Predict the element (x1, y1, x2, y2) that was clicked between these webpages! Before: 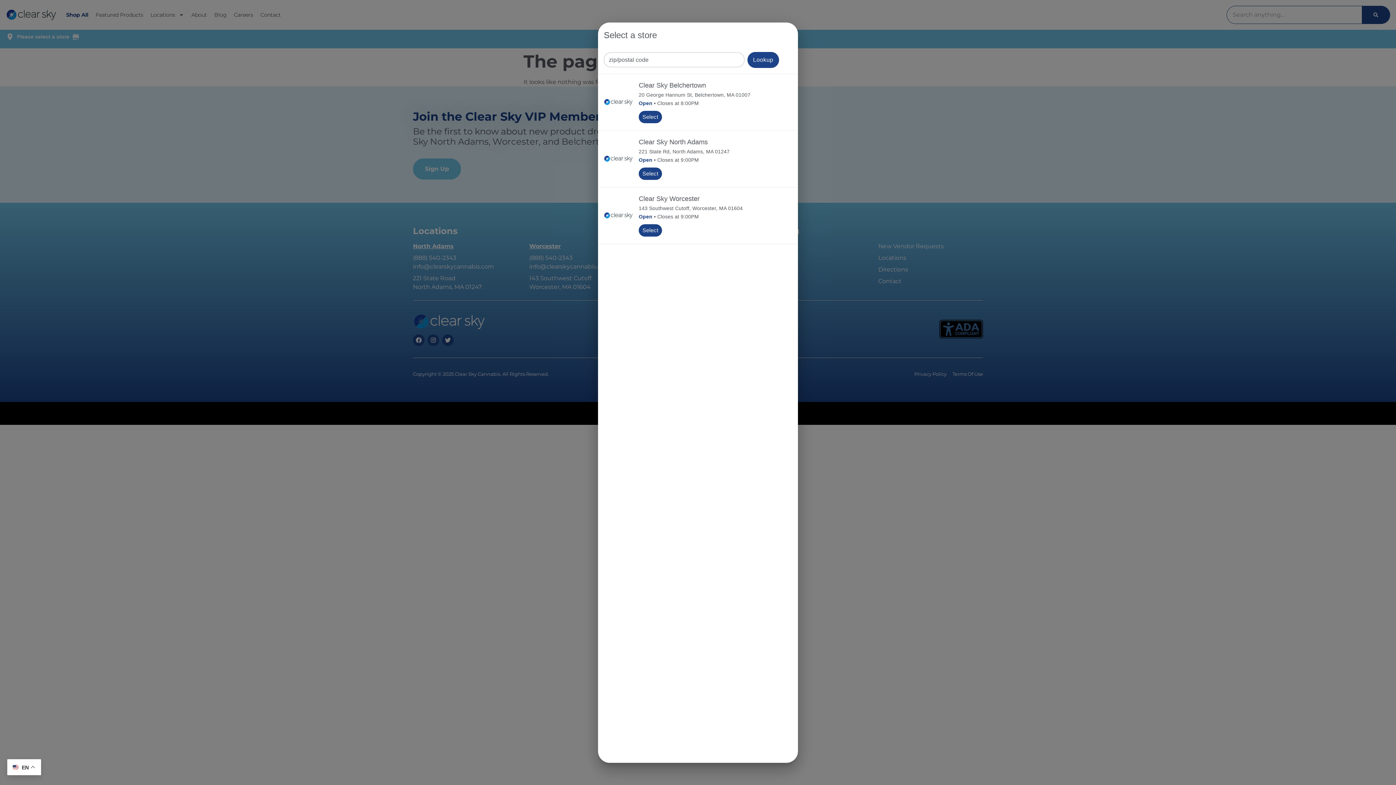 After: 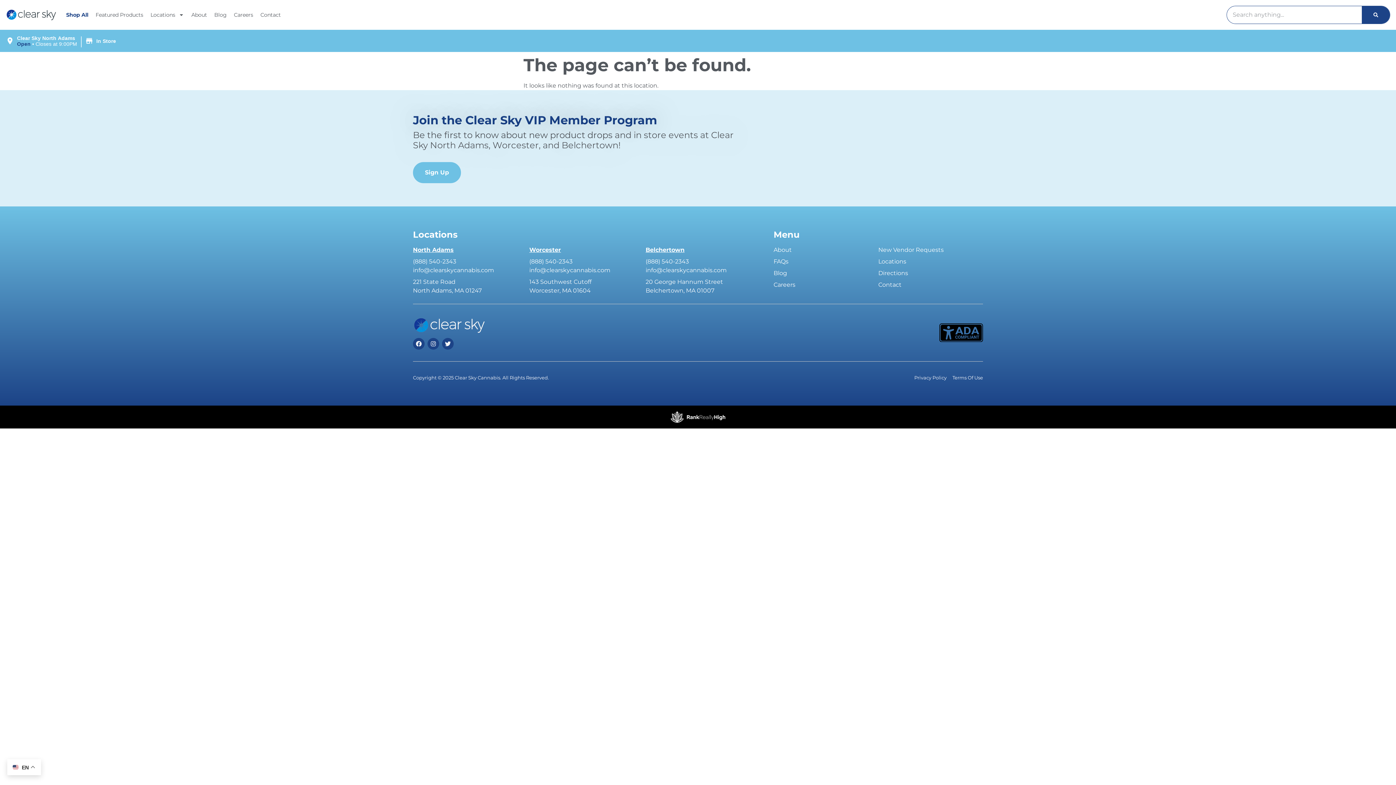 Action: bbox: (638, 167, 662, 179) label: Select